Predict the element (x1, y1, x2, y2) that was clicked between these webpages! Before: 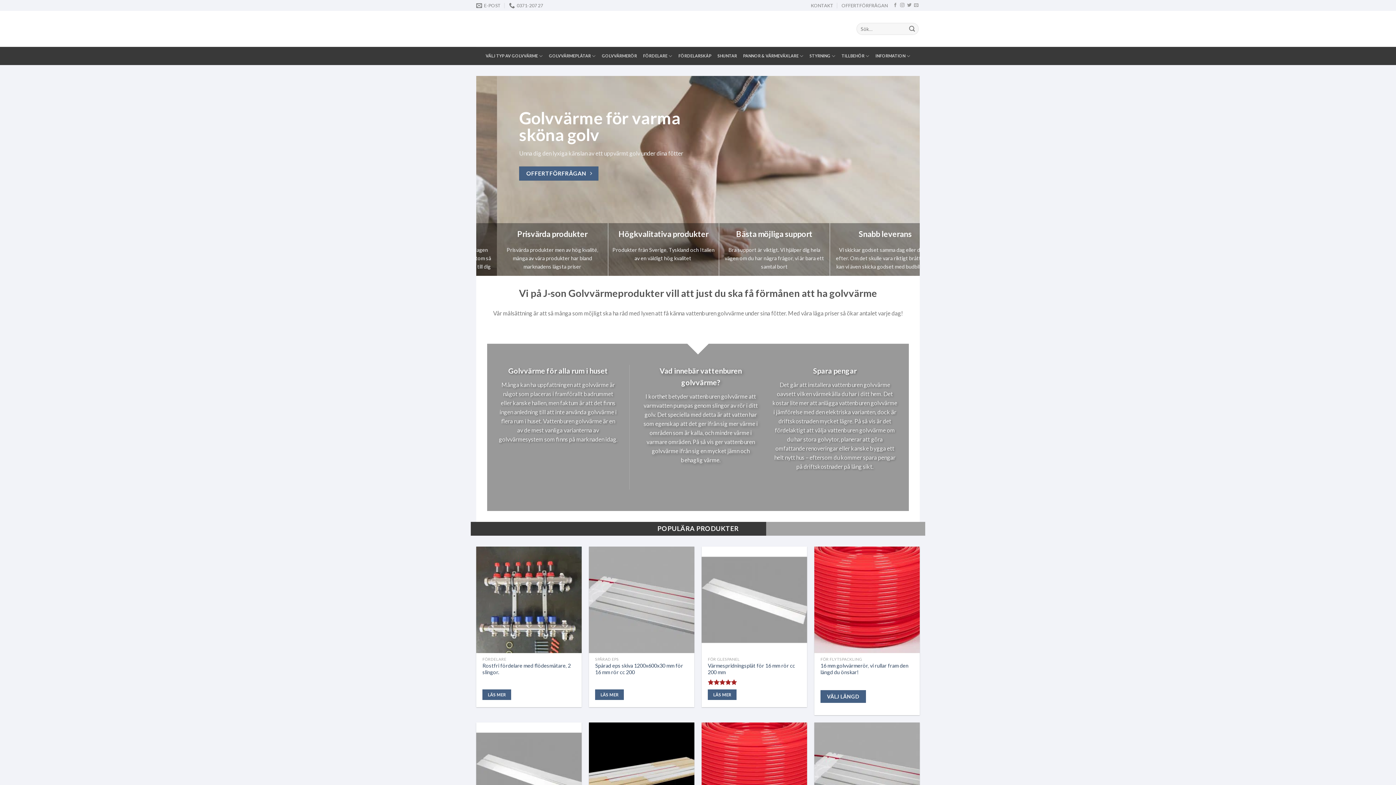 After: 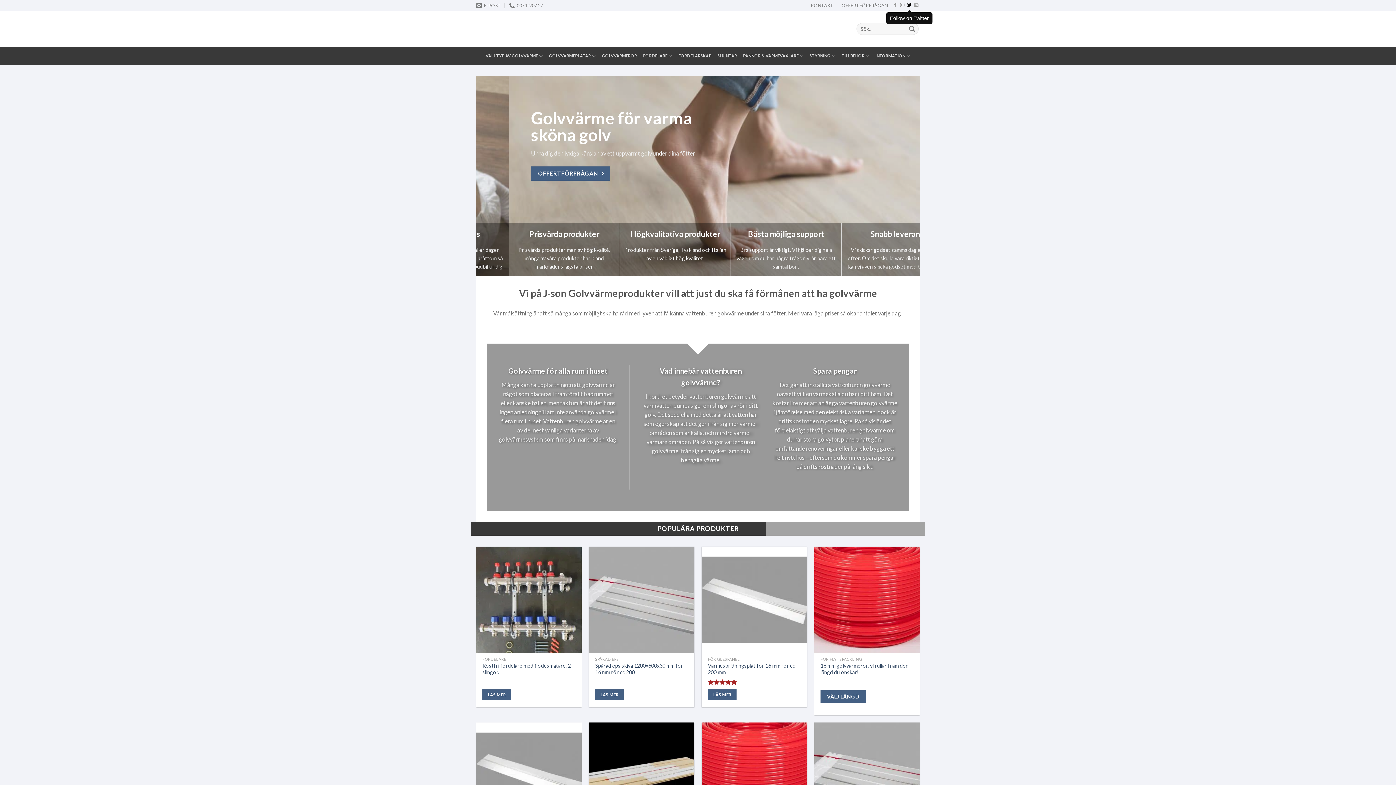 Action: bbox: (907, 3, 911, 8)